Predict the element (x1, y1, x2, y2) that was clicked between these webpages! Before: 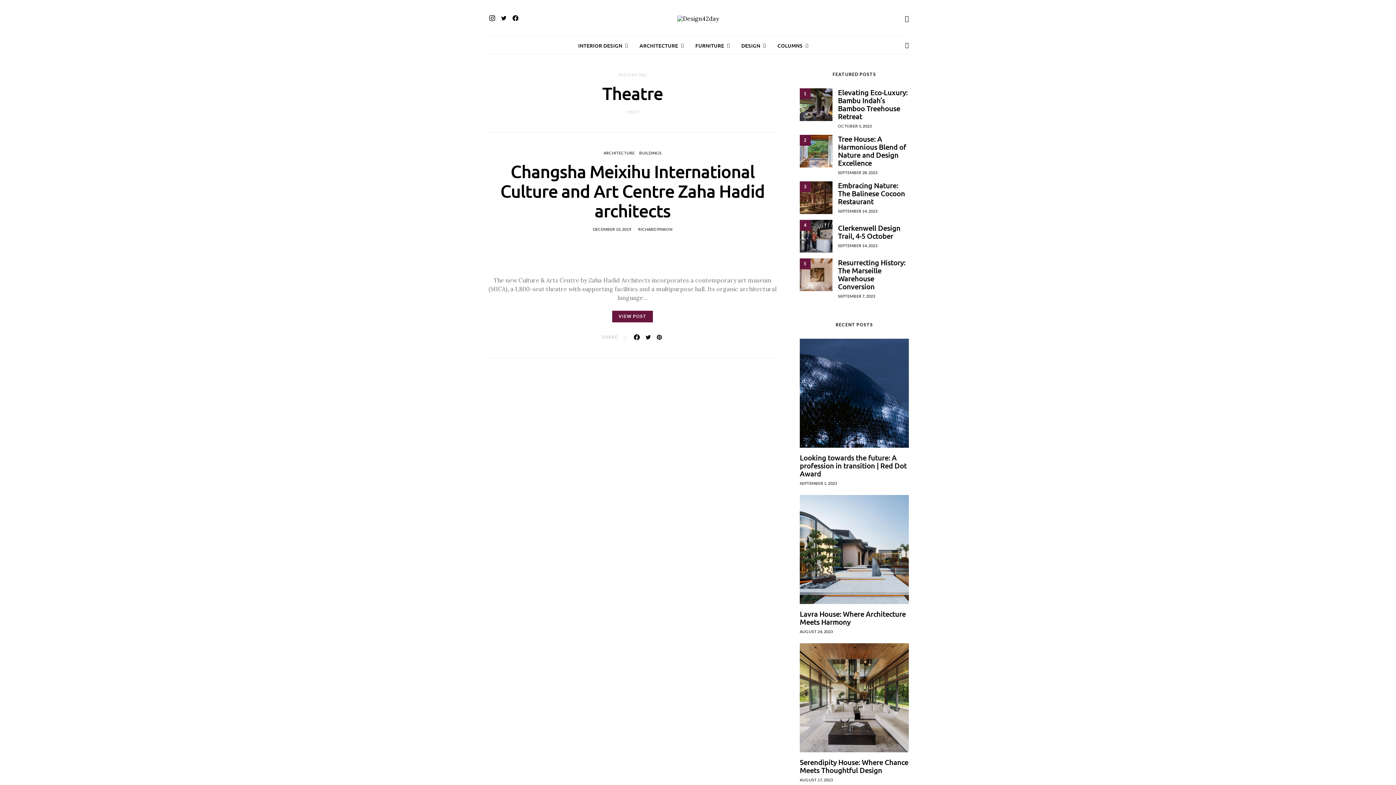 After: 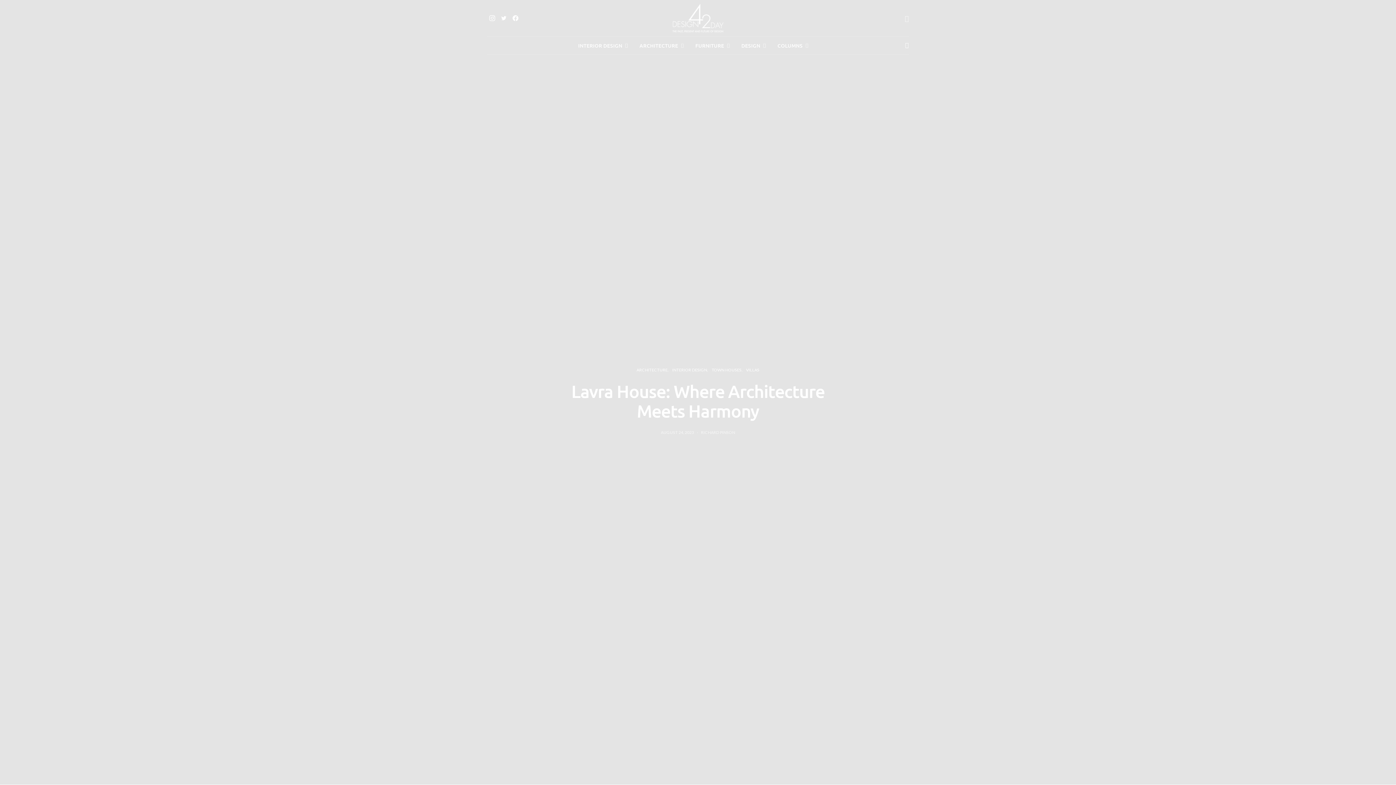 Action: bbox: (800, 495, 909, 604)